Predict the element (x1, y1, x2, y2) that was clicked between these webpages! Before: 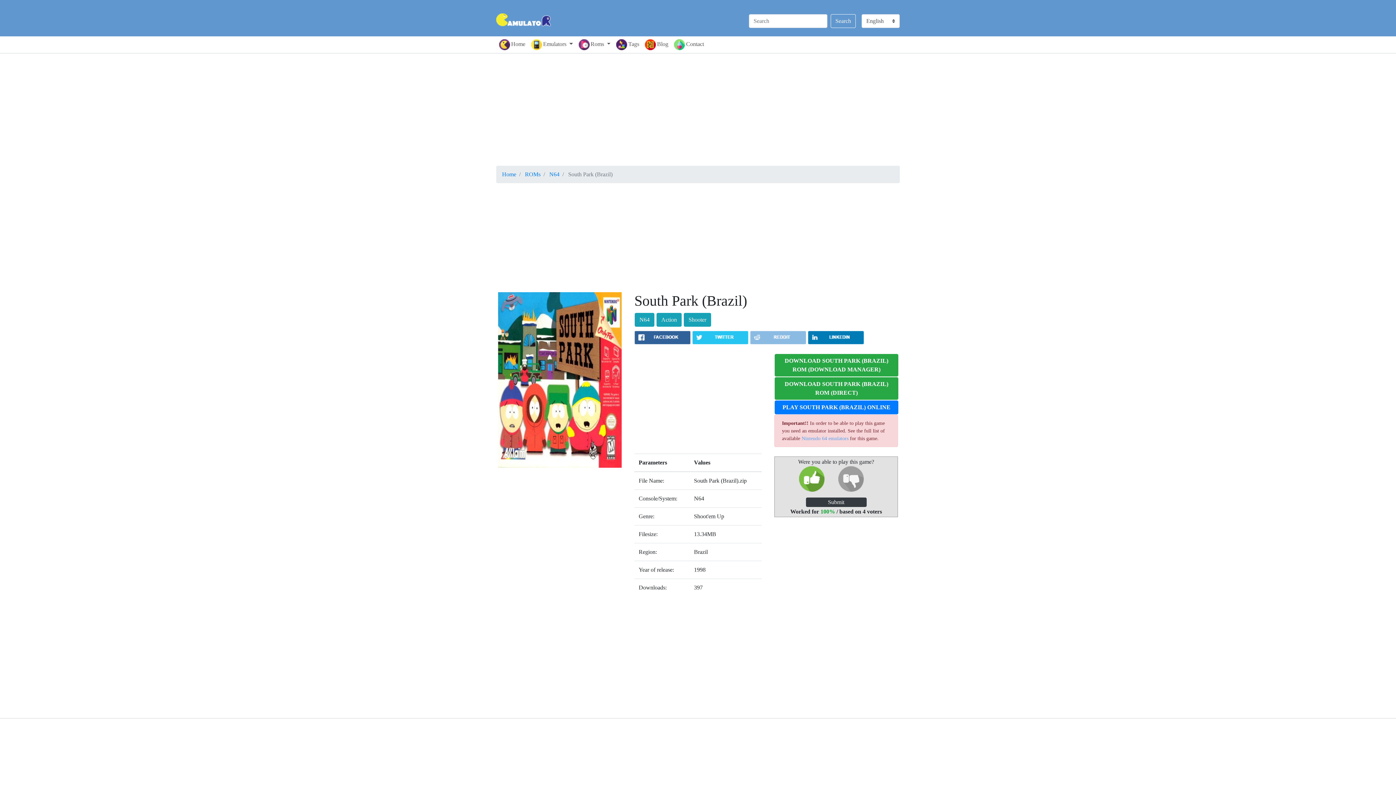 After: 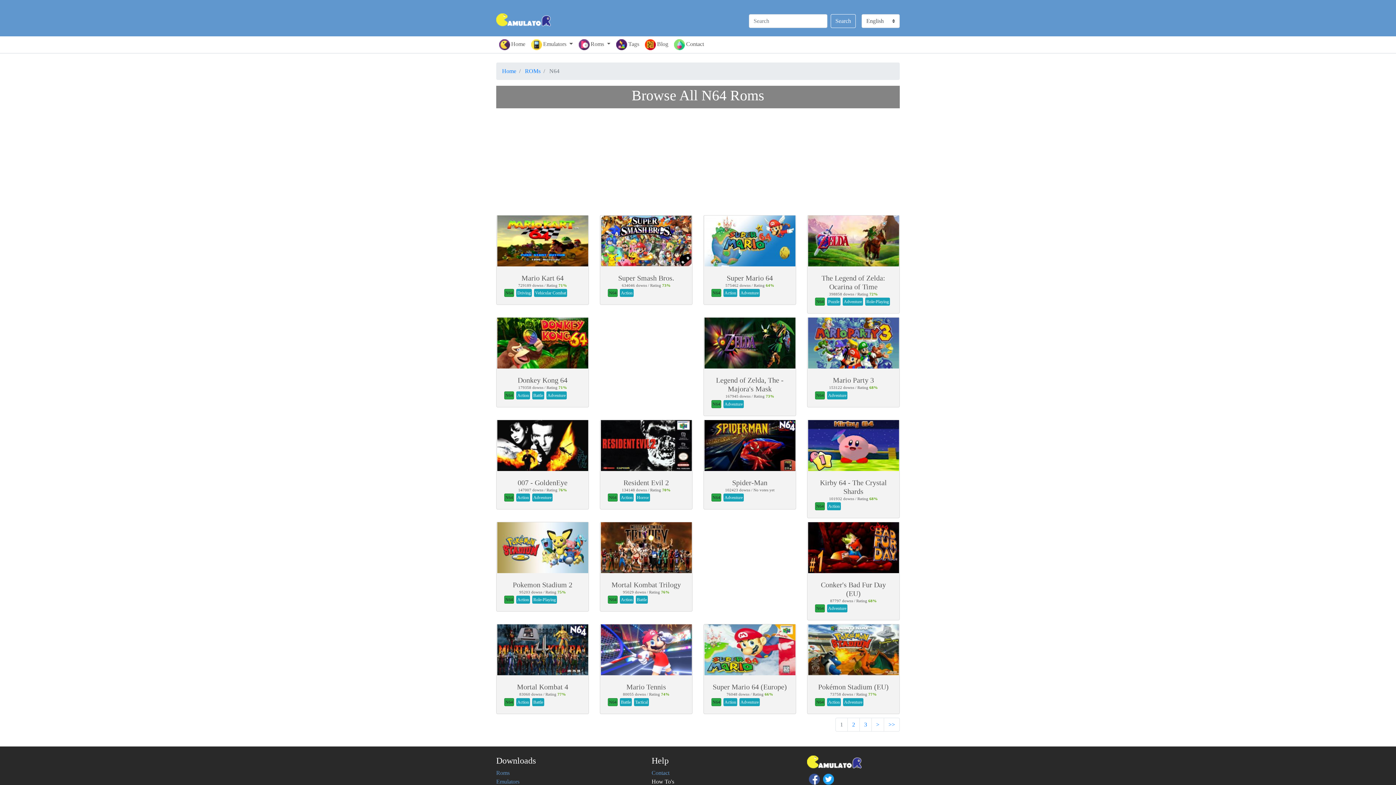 Action: bbox: (549, 171, 559, 177) label: N64